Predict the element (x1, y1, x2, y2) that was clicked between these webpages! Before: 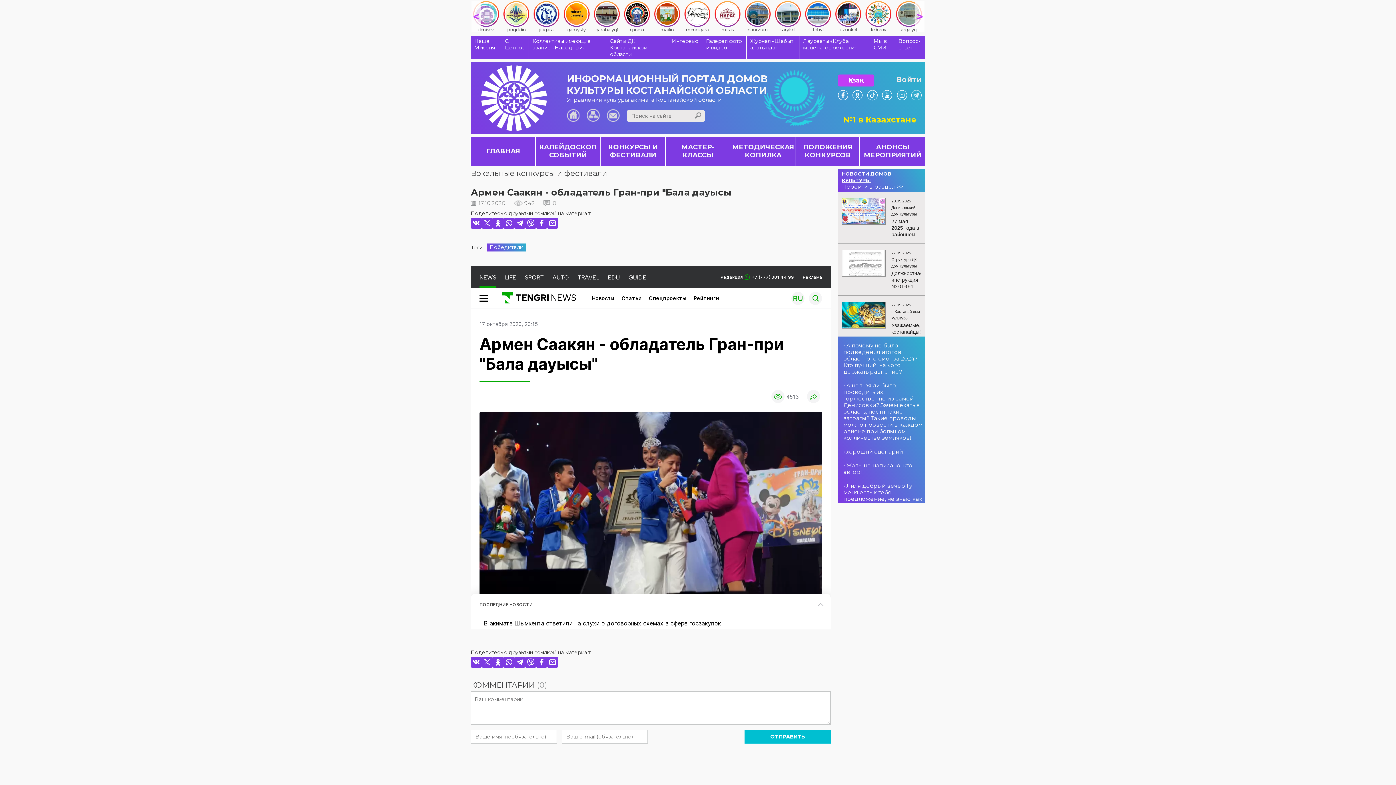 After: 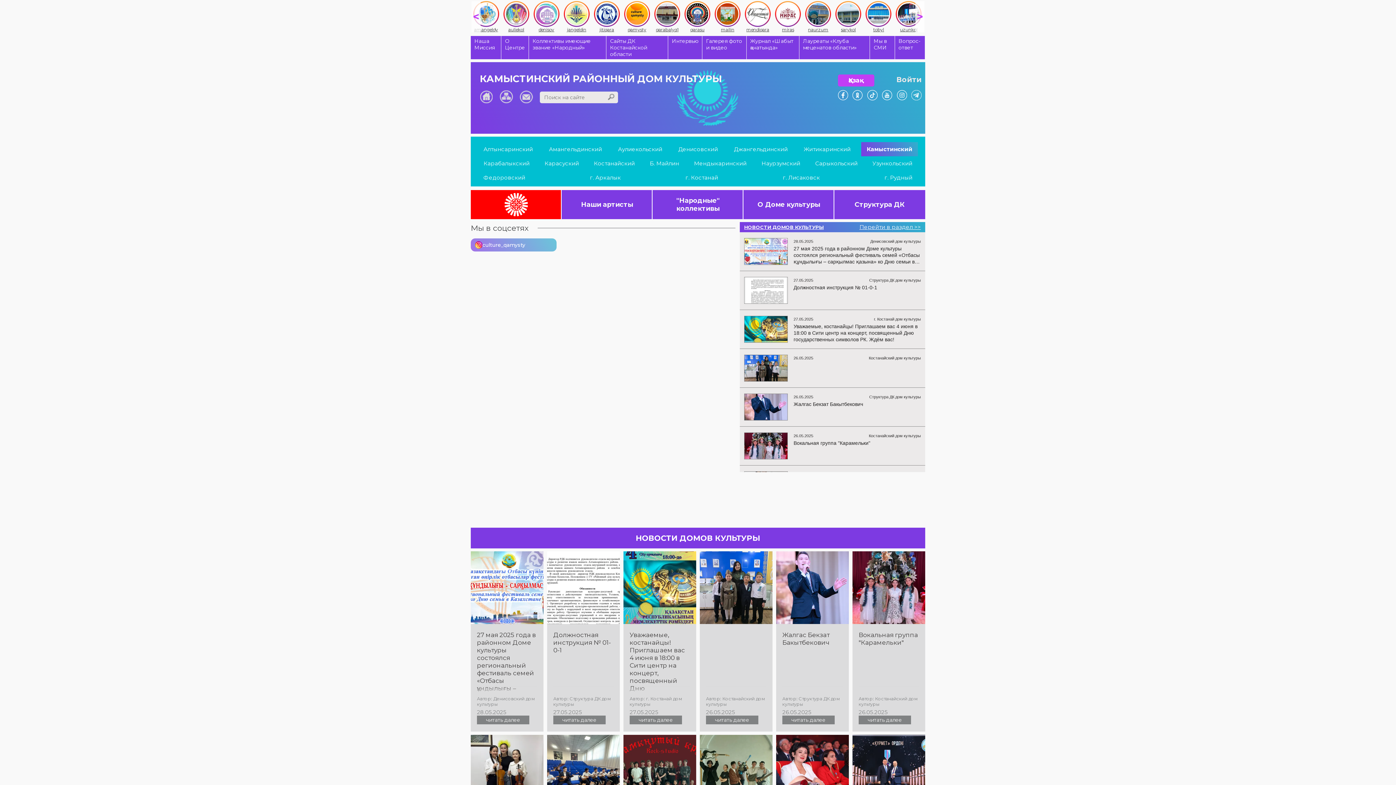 Action: label: qamysty bbox: (592, 1, 621, 32)